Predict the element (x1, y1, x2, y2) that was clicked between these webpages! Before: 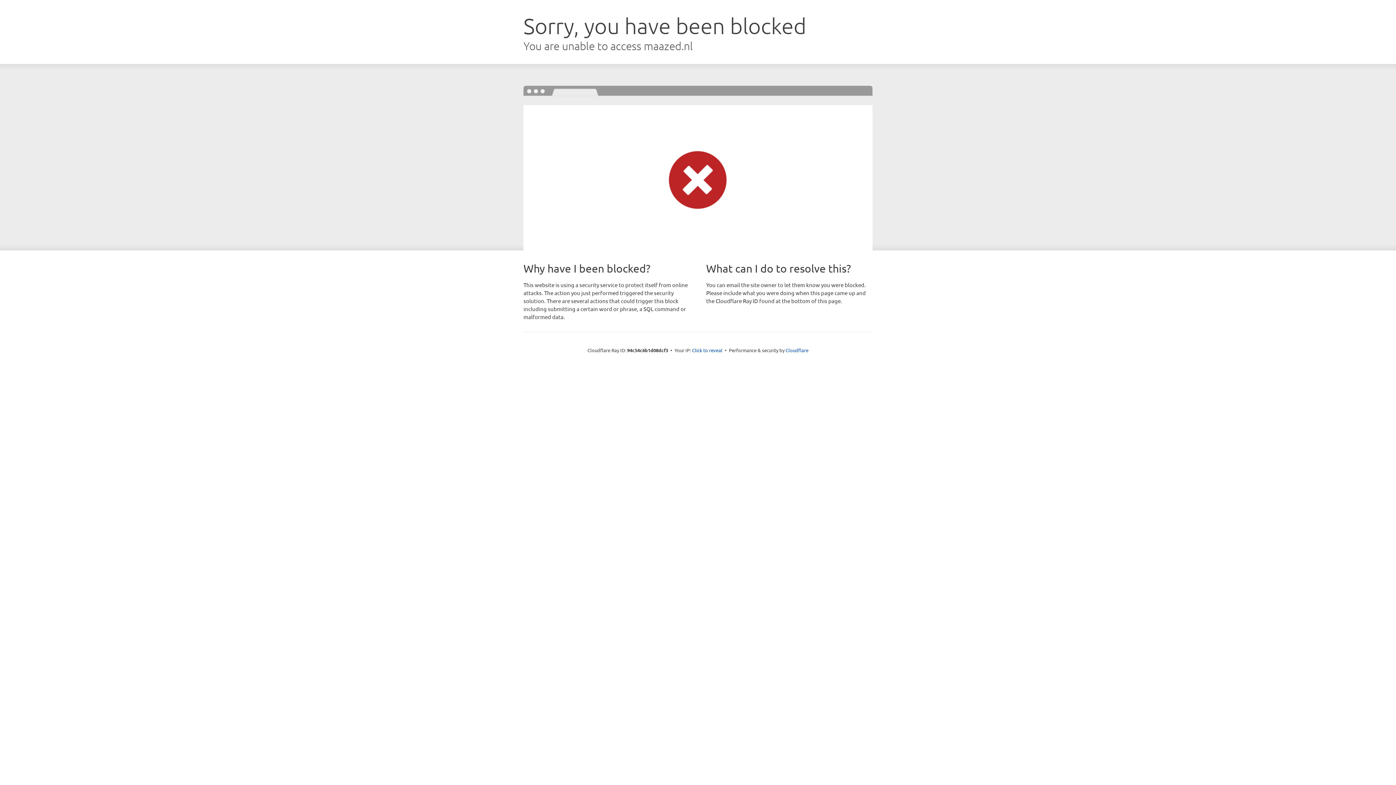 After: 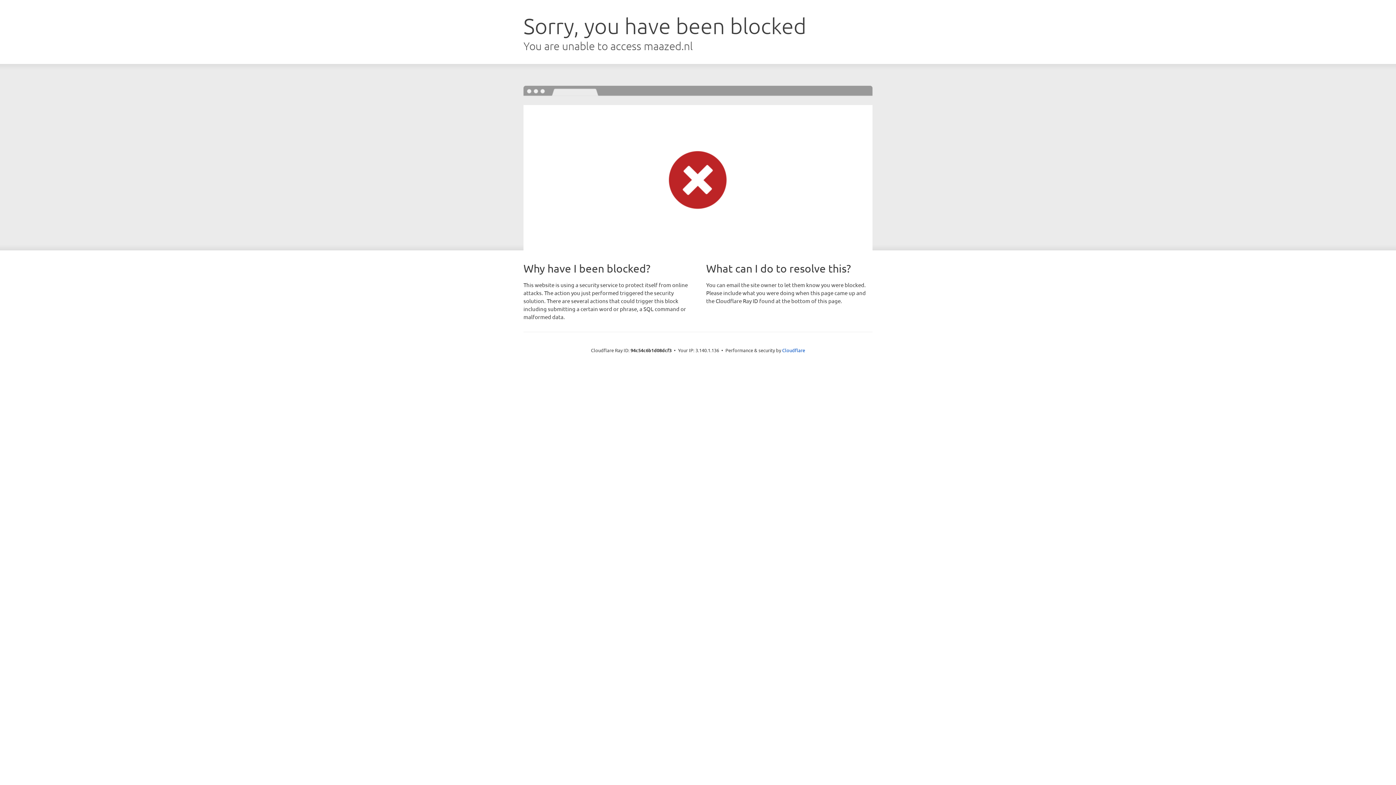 Action: bbox: (692, 346, 722, 353) label: Click to reveal